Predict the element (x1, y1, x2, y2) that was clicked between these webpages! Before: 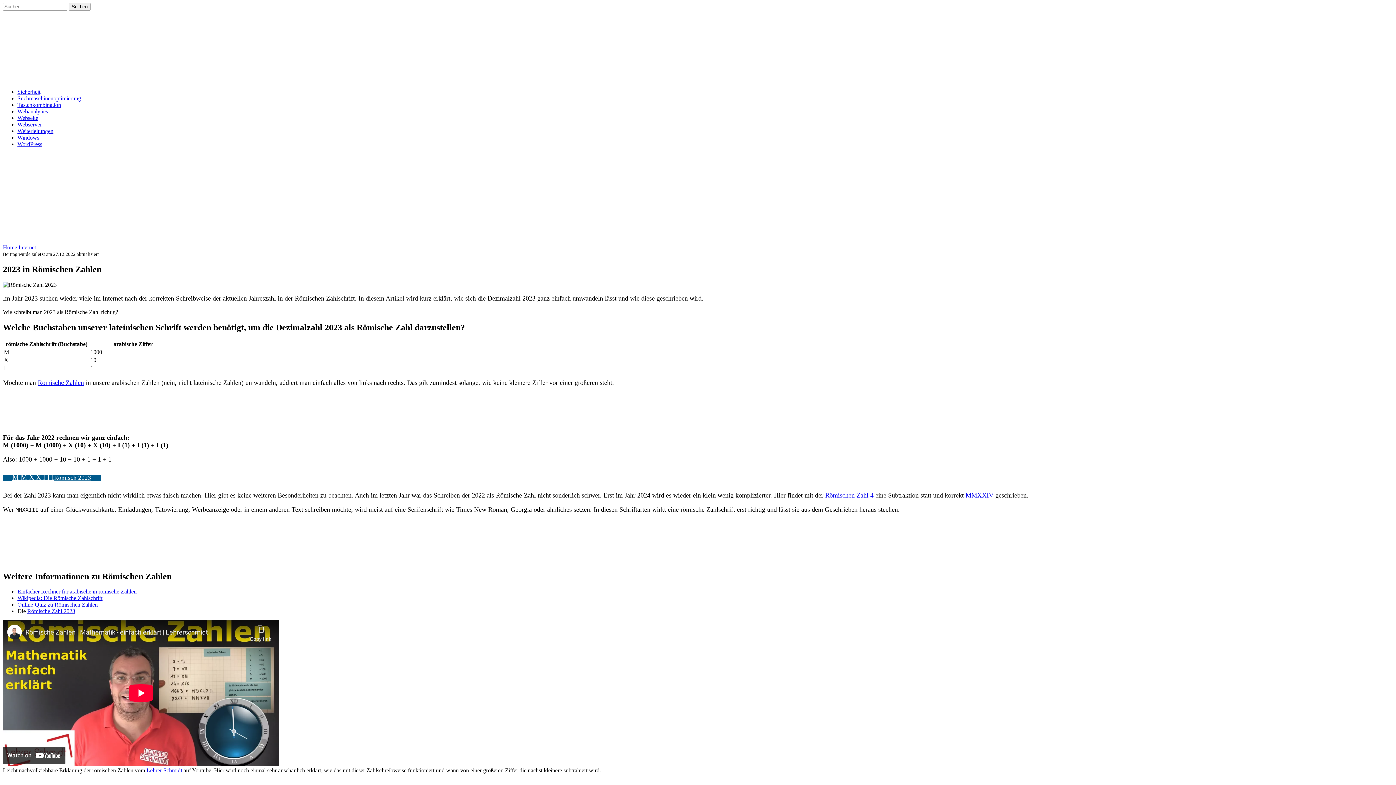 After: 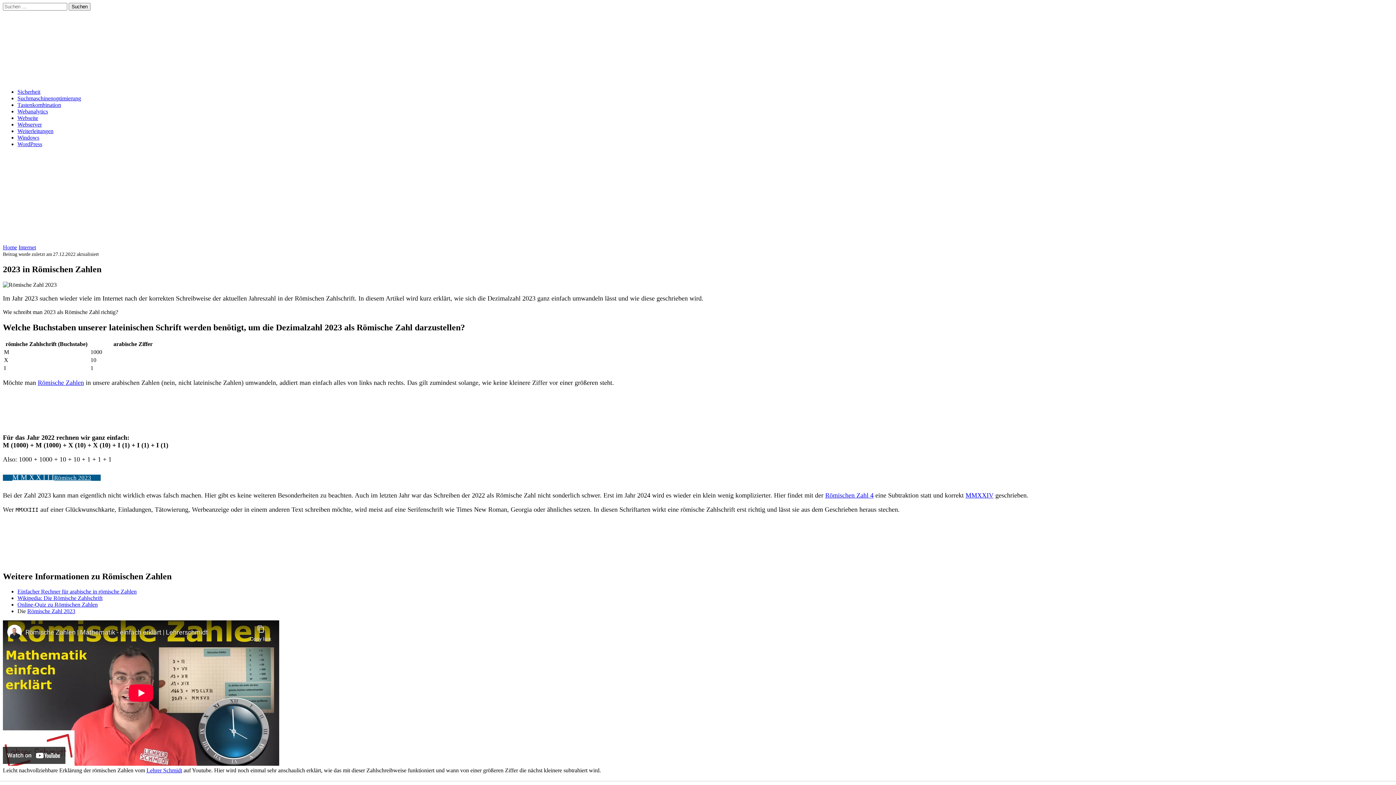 Action: label: Einfacher Rechner für arabische in römische Zahlen bbox: (17, 588, 136, 595)